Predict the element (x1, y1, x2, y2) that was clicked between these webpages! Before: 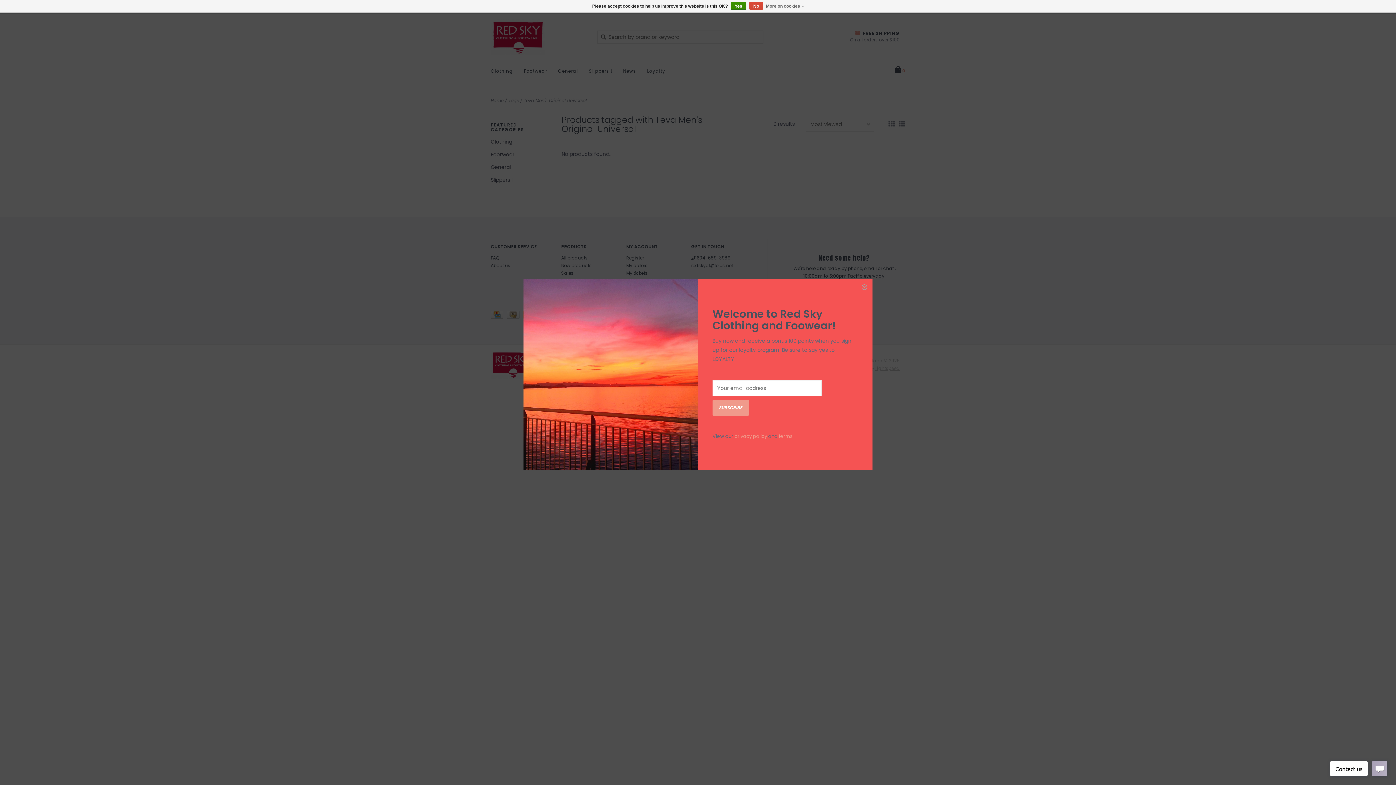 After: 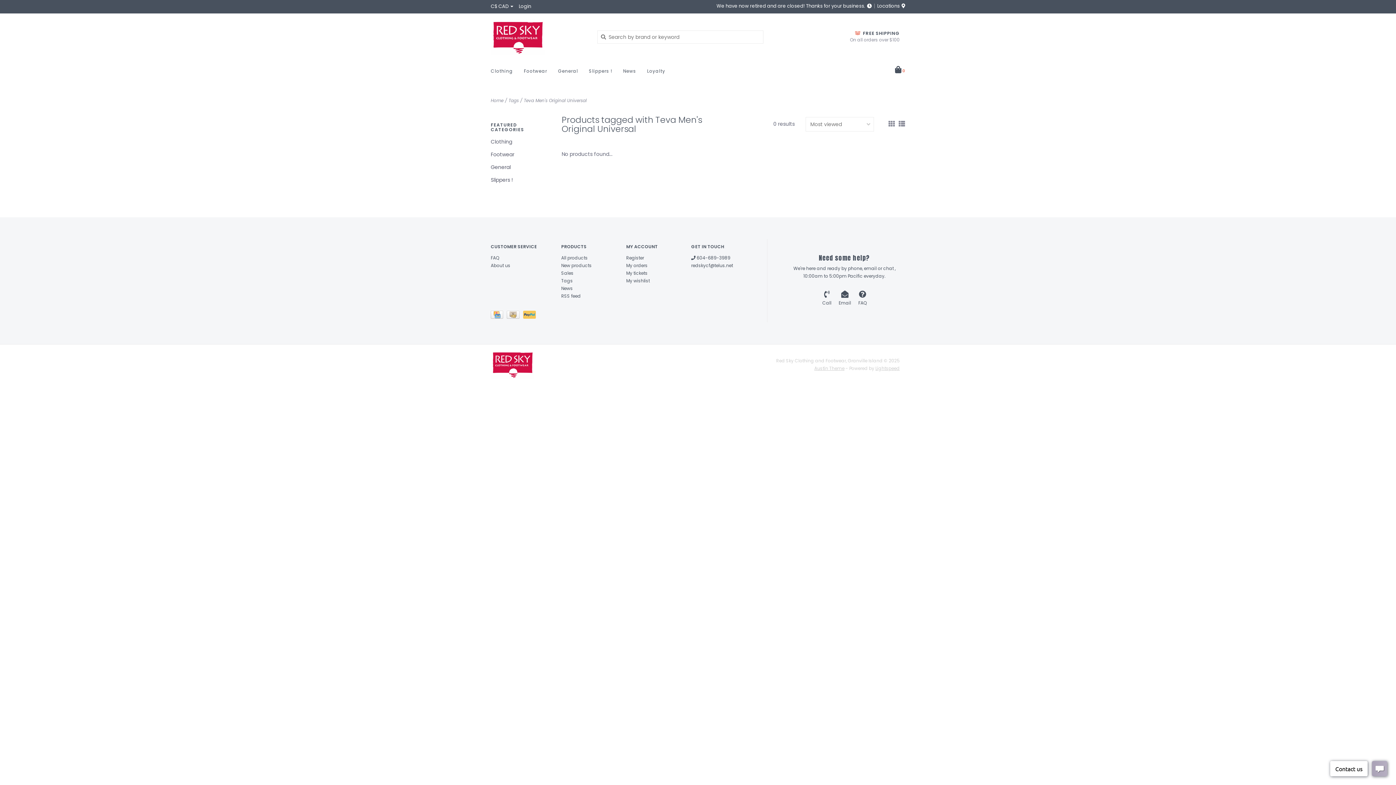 Action: label: Yes bbox: (730, 1, 746, 9)